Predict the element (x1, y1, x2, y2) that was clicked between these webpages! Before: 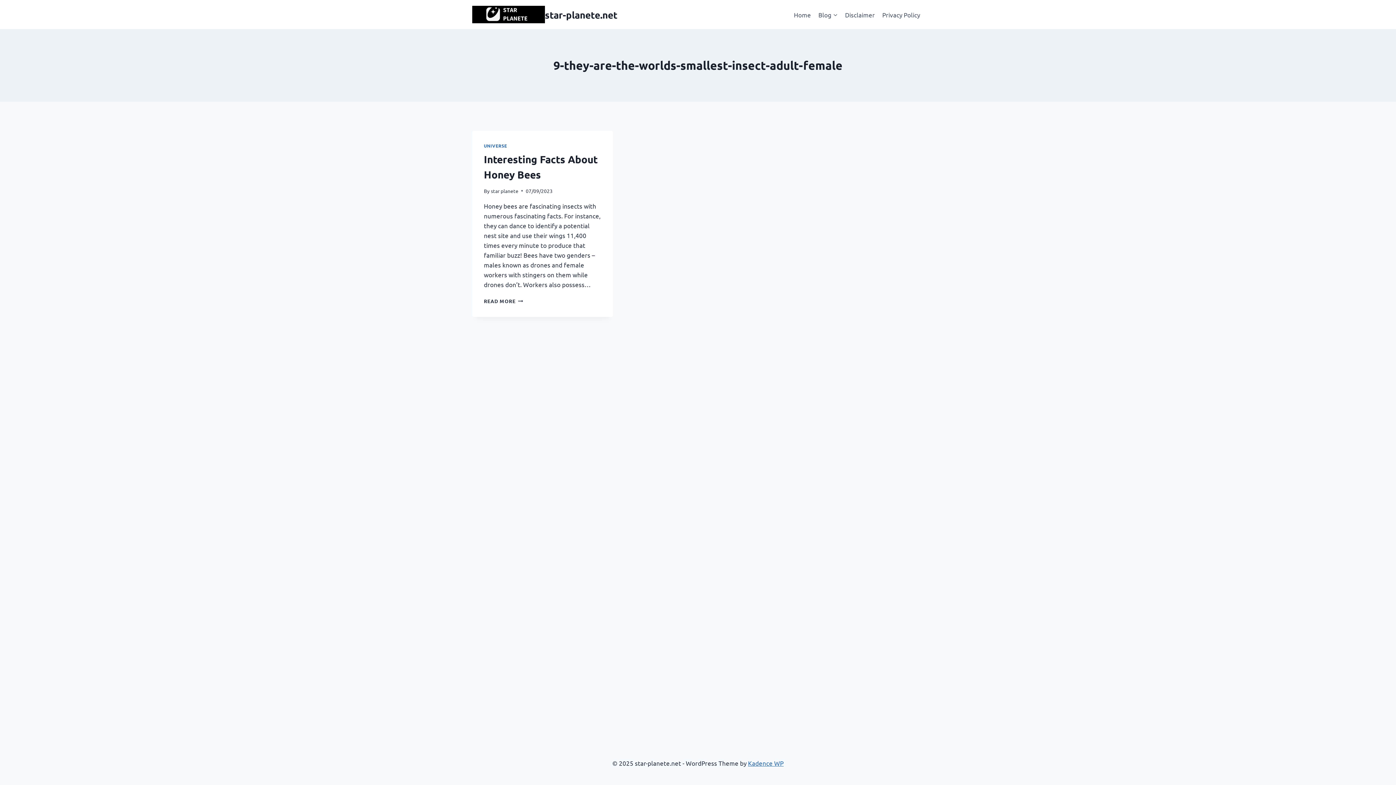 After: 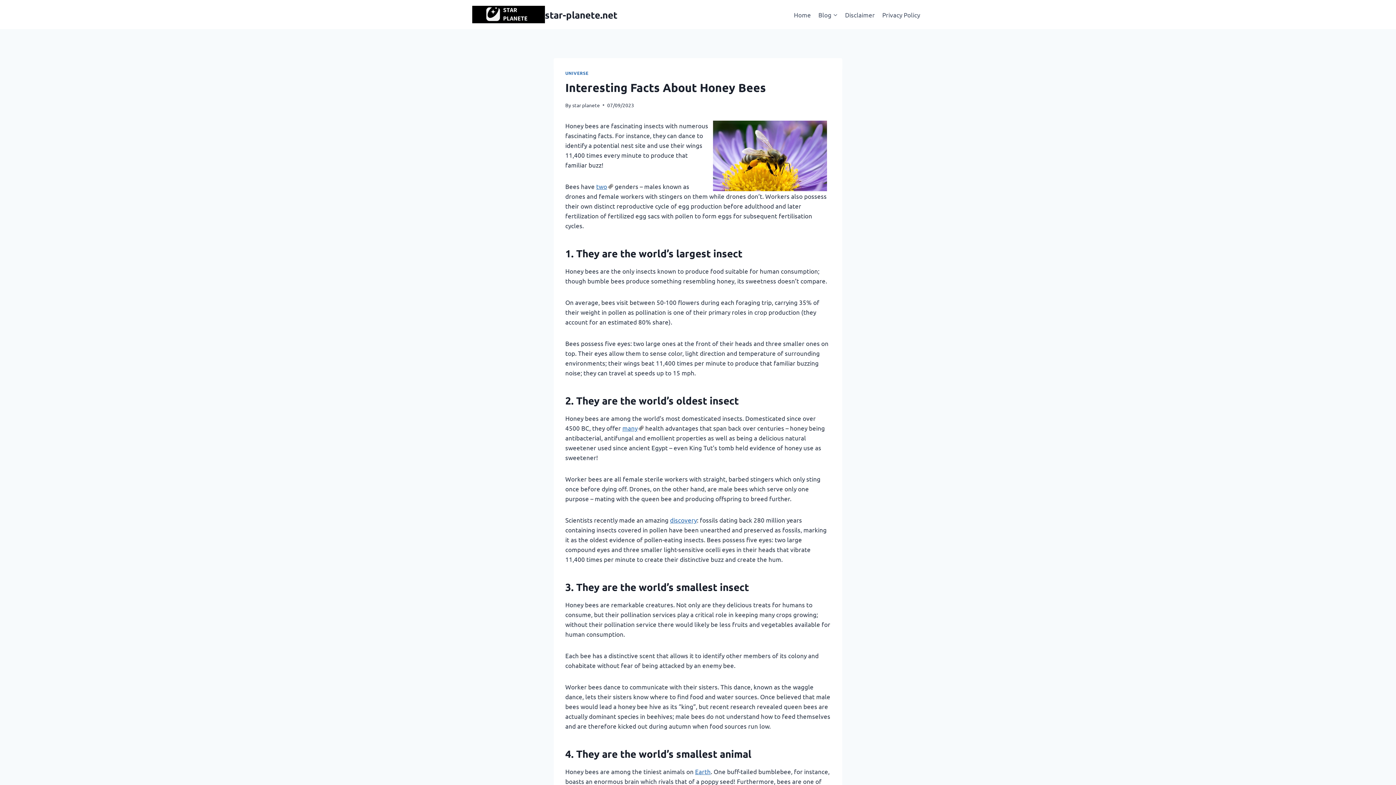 Action: label: READ MORE
INTERESTING FACTS ABOUT HONEY BEES bbox: (484, 297, 523, 304)